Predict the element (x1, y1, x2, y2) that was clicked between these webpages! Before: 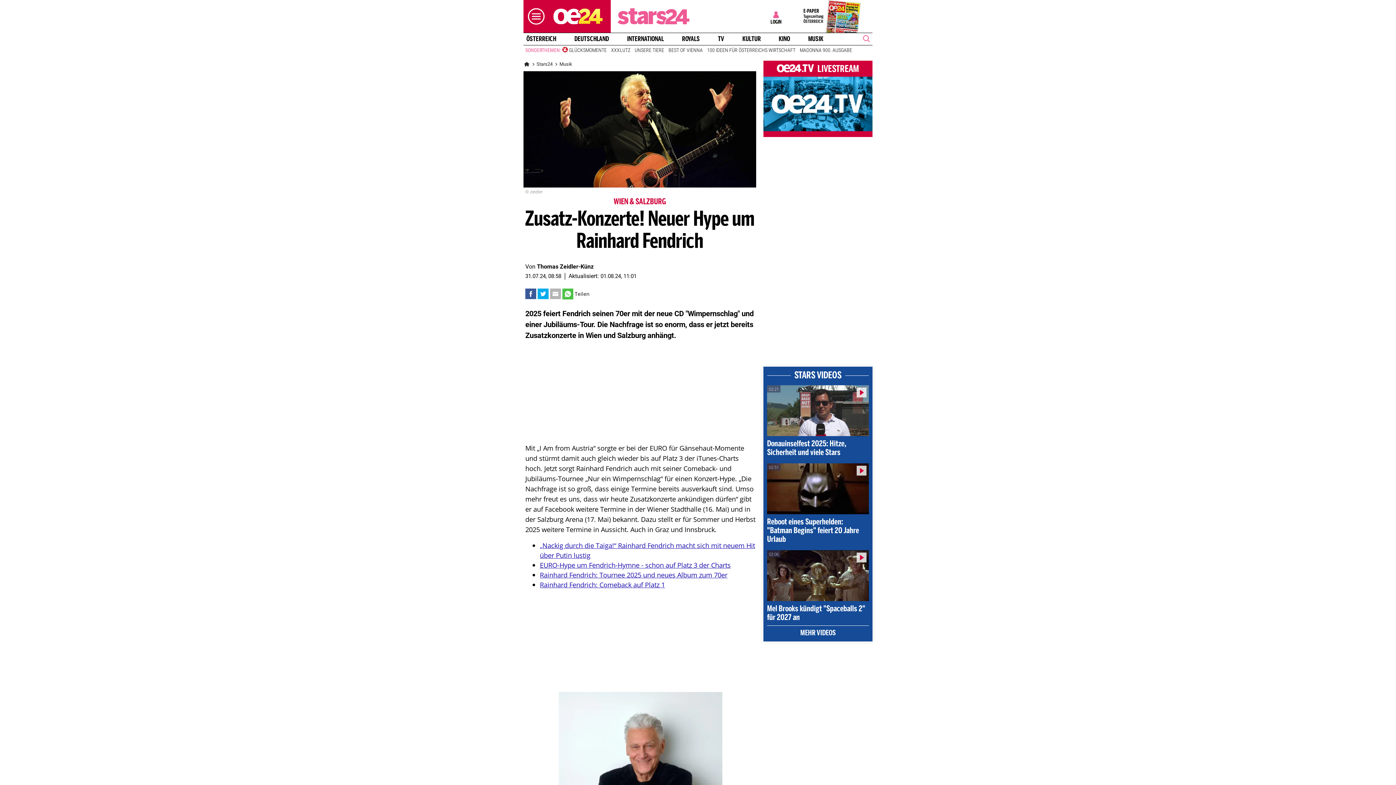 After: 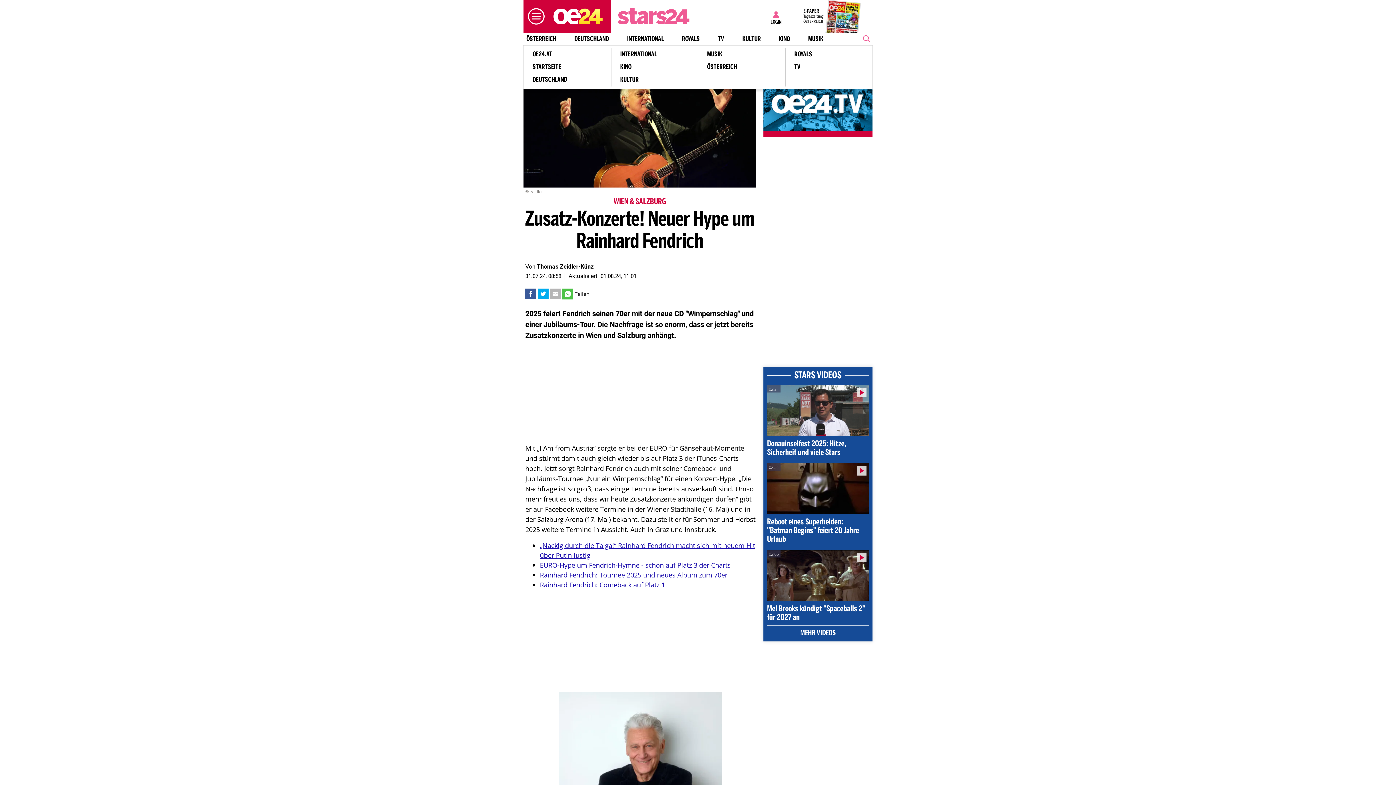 Action: bbox: (523, 7, 545, 25) label: Menü öffnen